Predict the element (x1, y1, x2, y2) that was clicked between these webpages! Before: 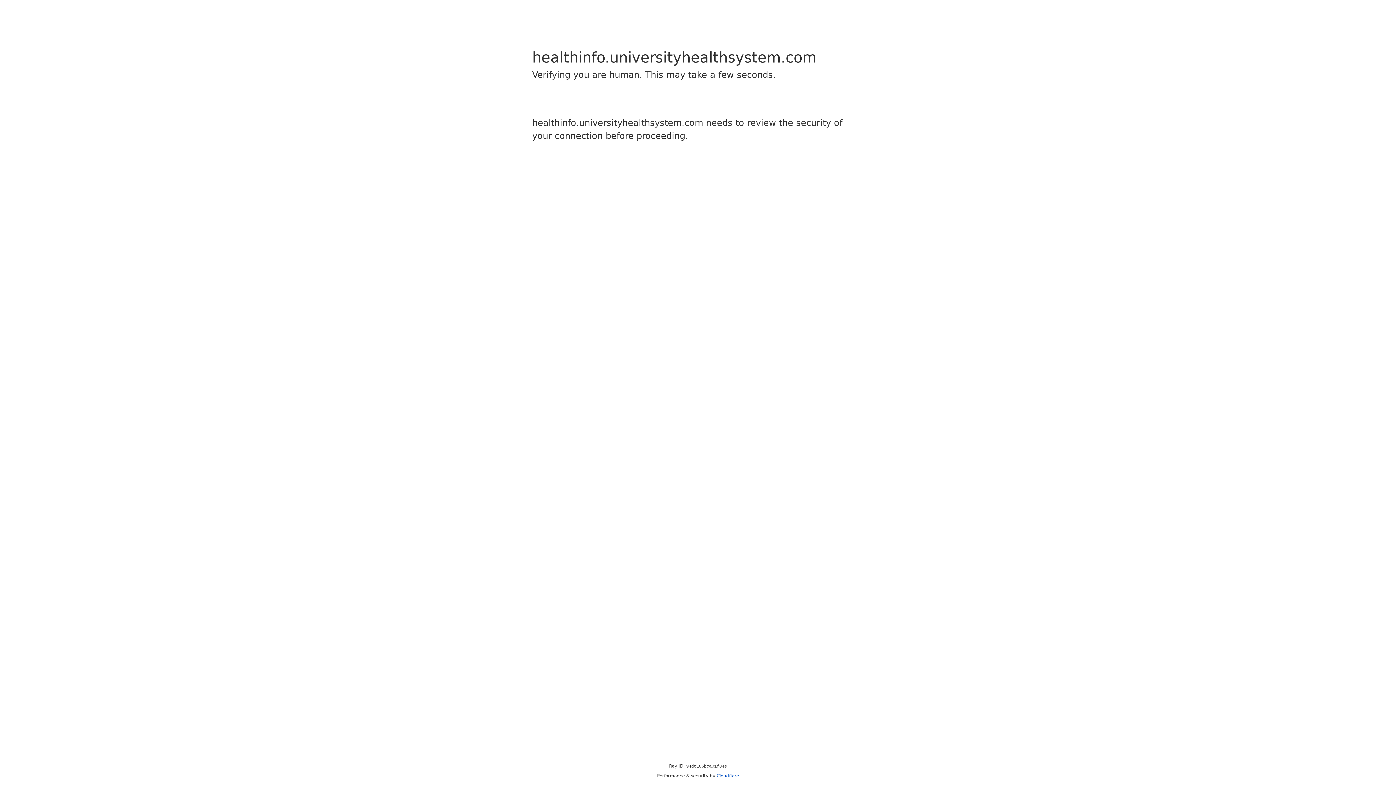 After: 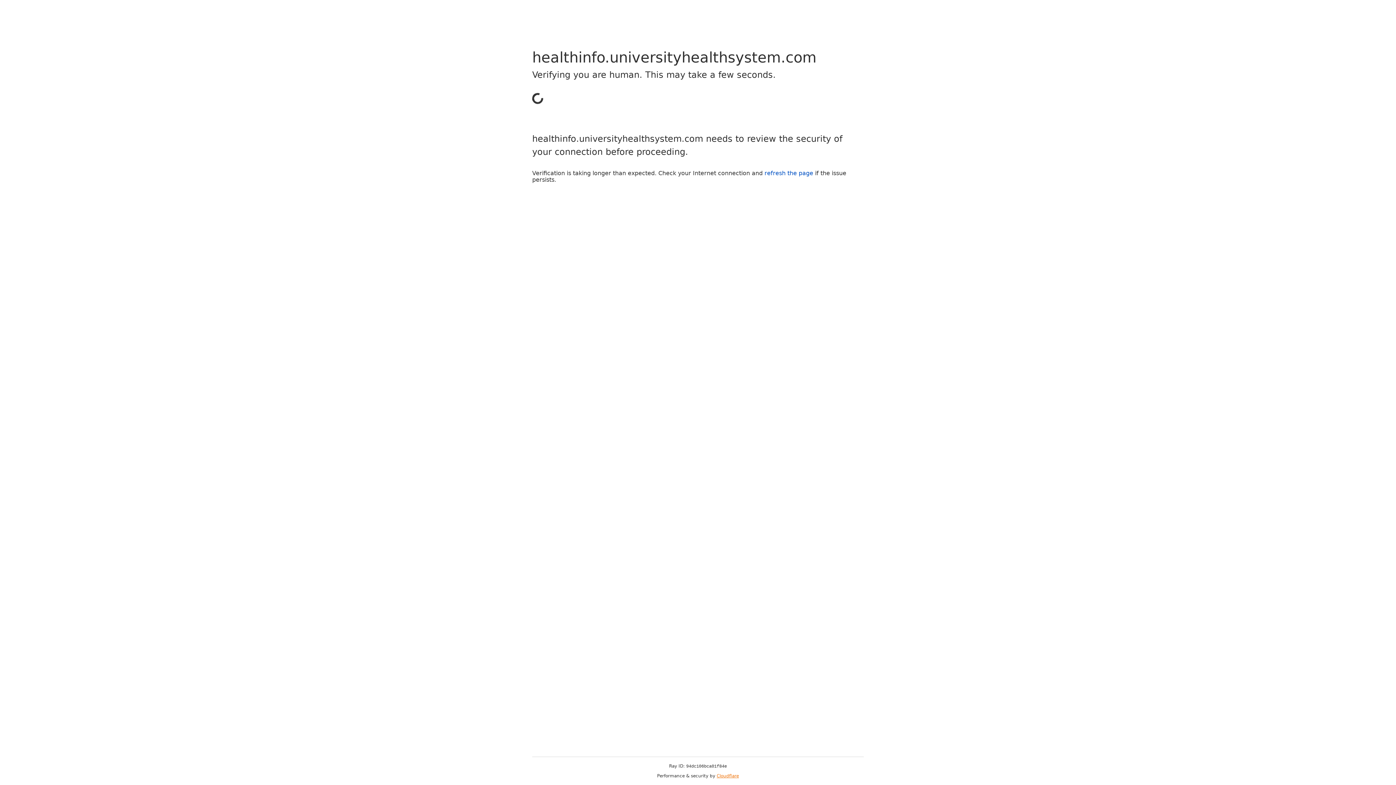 Action: bbox: (716, 773, 739, 778) label: Cloudflare